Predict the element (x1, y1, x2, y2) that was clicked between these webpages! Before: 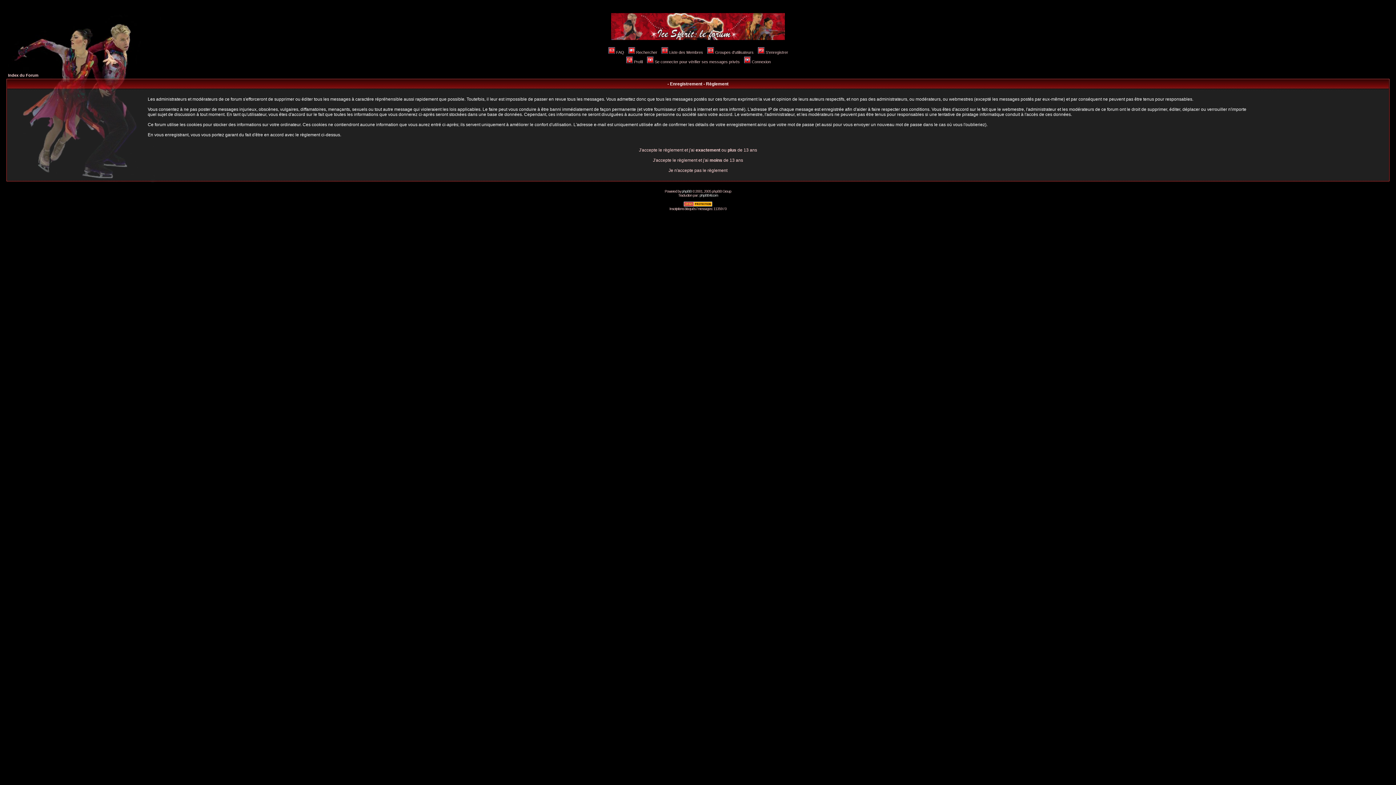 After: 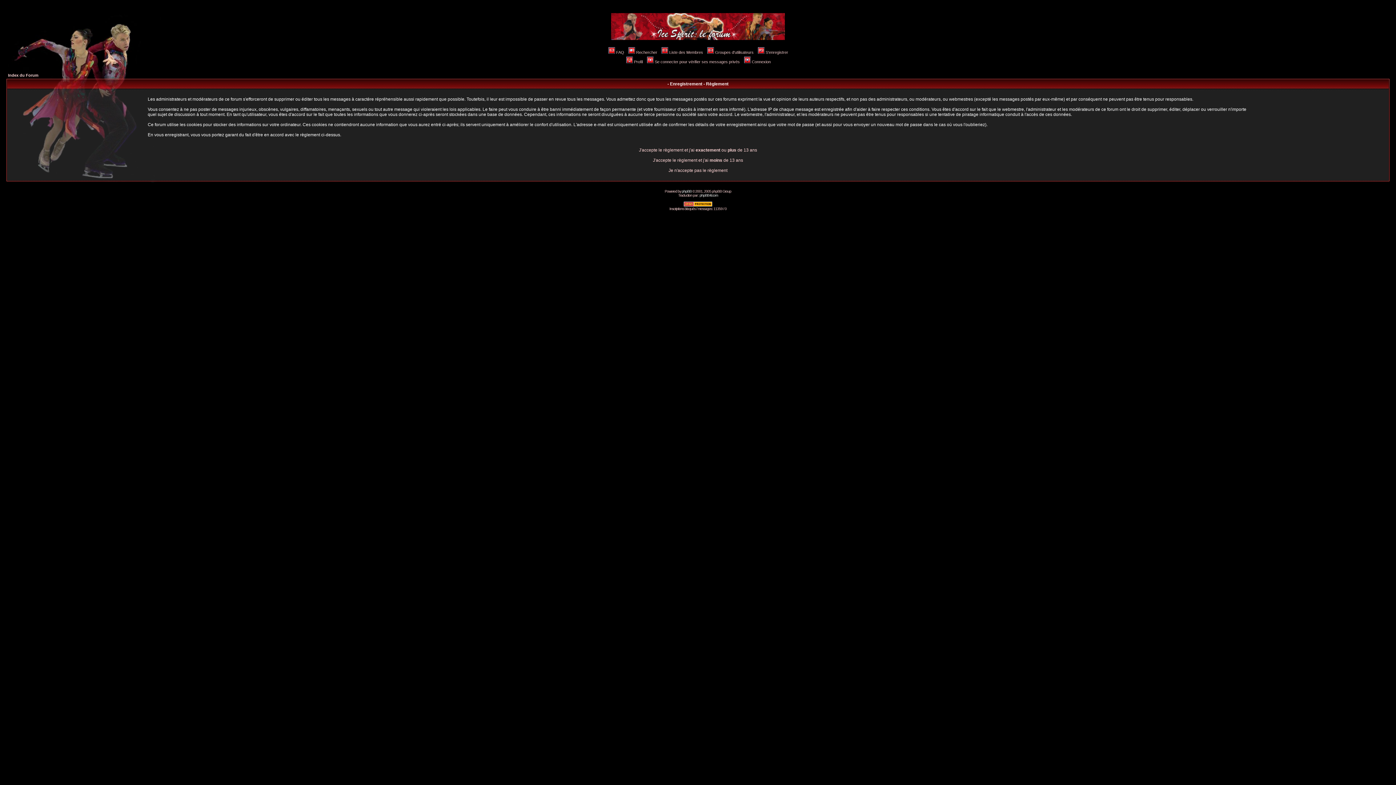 Action: label: S'enregistrer bbox: (757, 50, 788, 54)